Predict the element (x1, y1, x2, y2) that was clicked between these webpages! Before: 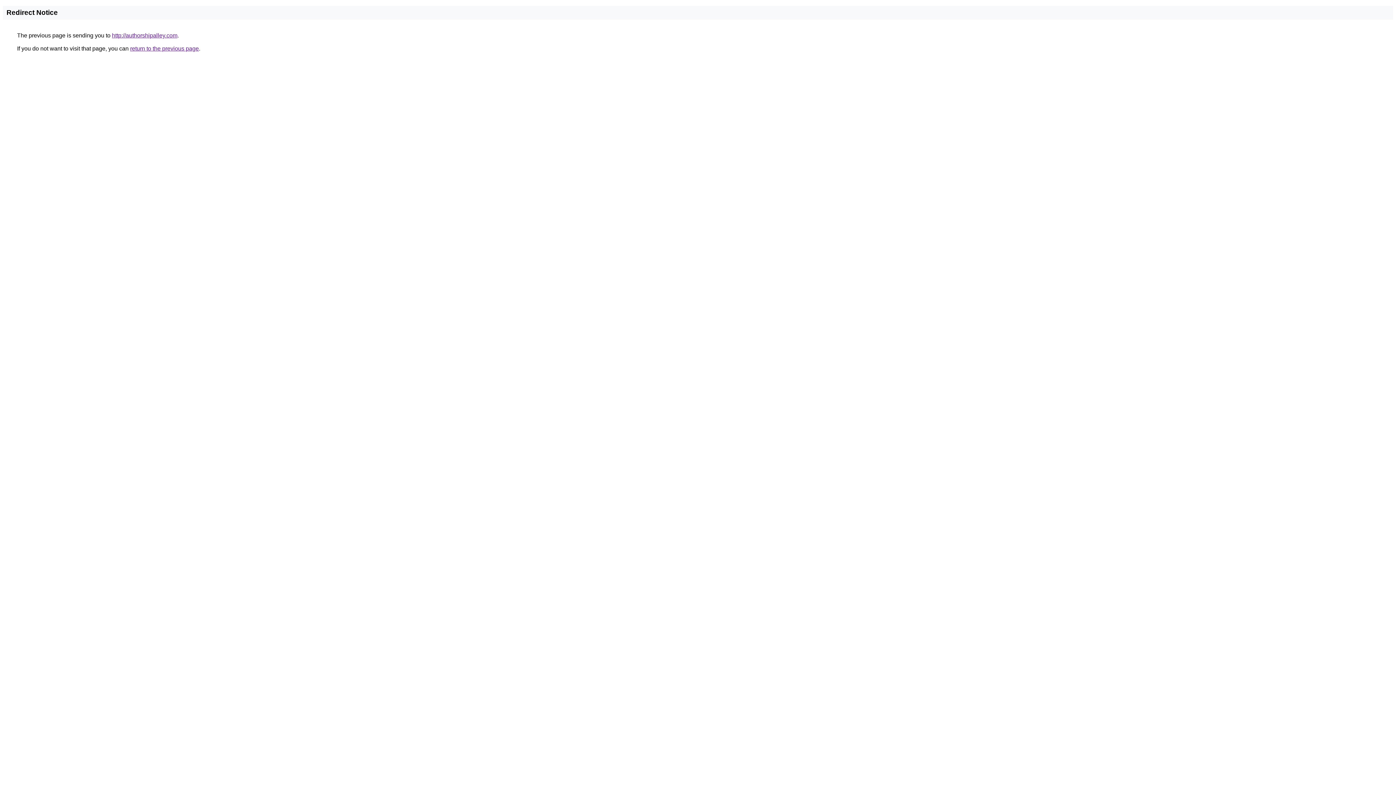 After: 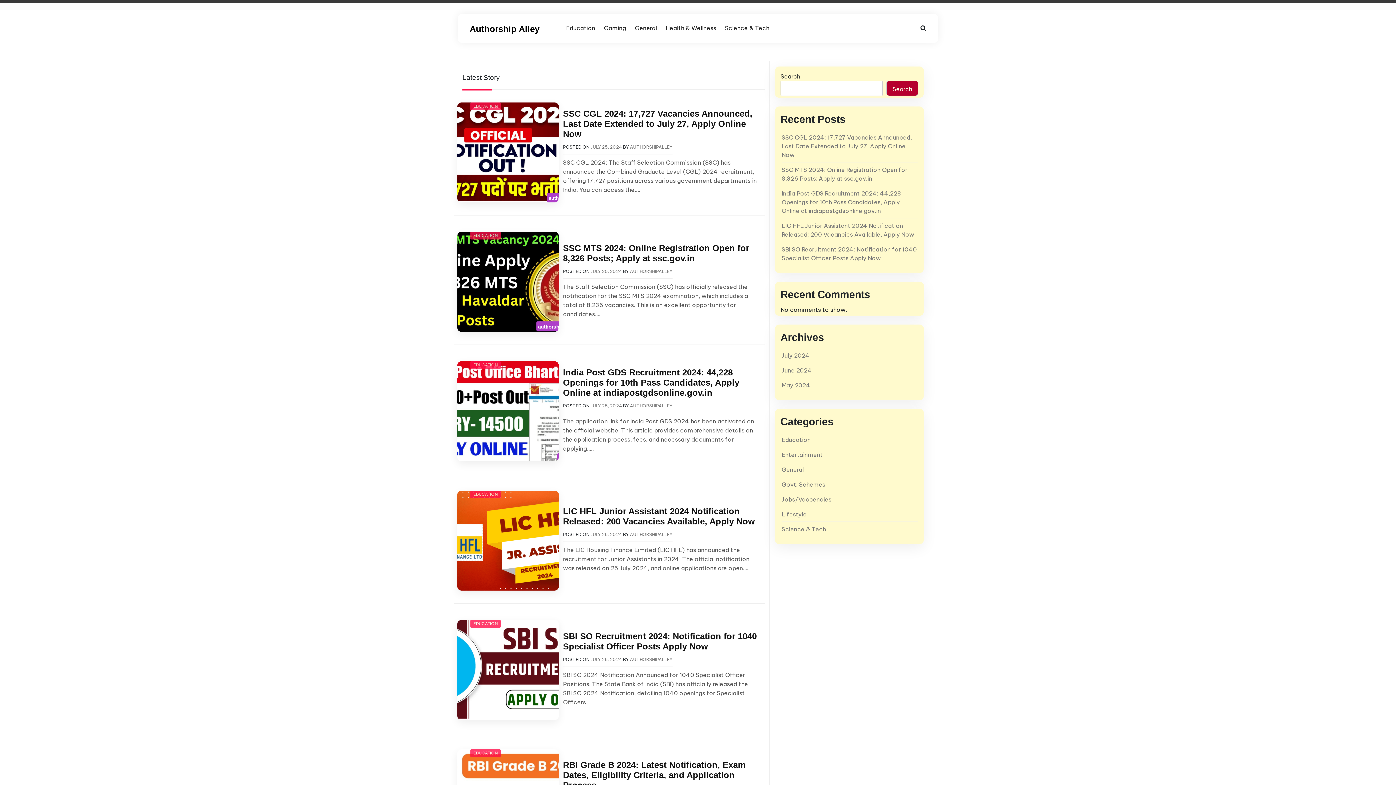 Action: label: http://authorshipalley.com bbox: (112, 32, 177, 38)